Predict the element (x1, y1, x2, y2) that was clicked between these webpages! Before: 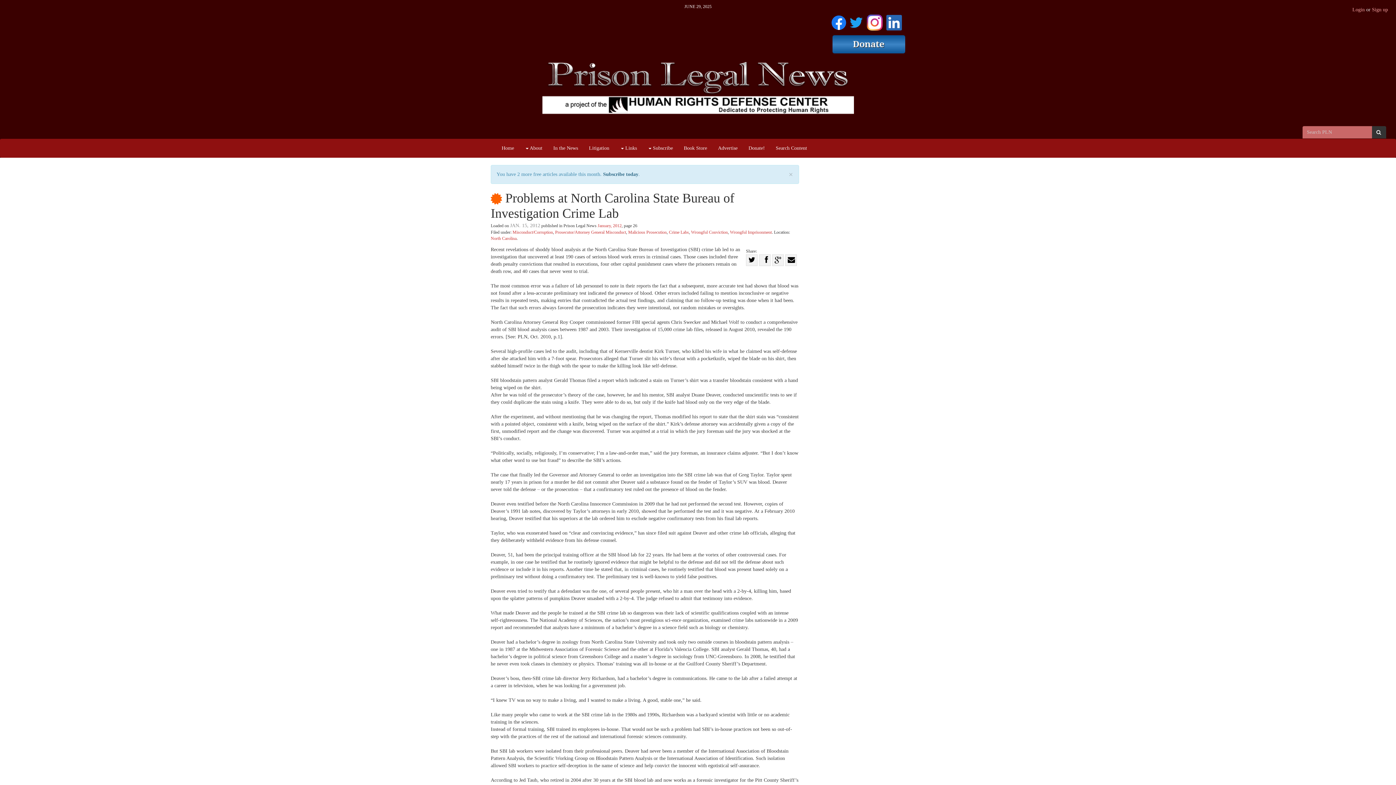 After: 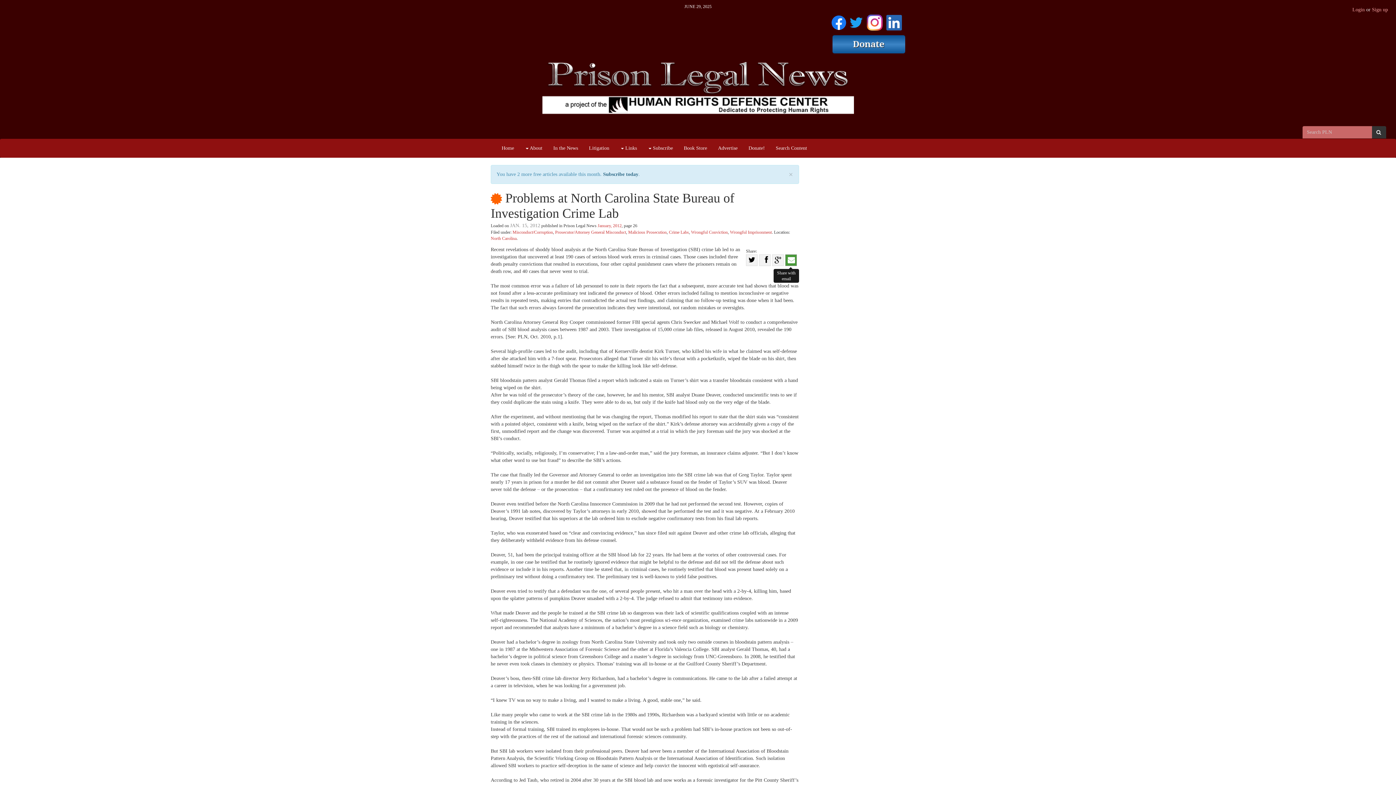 Action: bbox: (785, 254, 797, 266) label: Share with email